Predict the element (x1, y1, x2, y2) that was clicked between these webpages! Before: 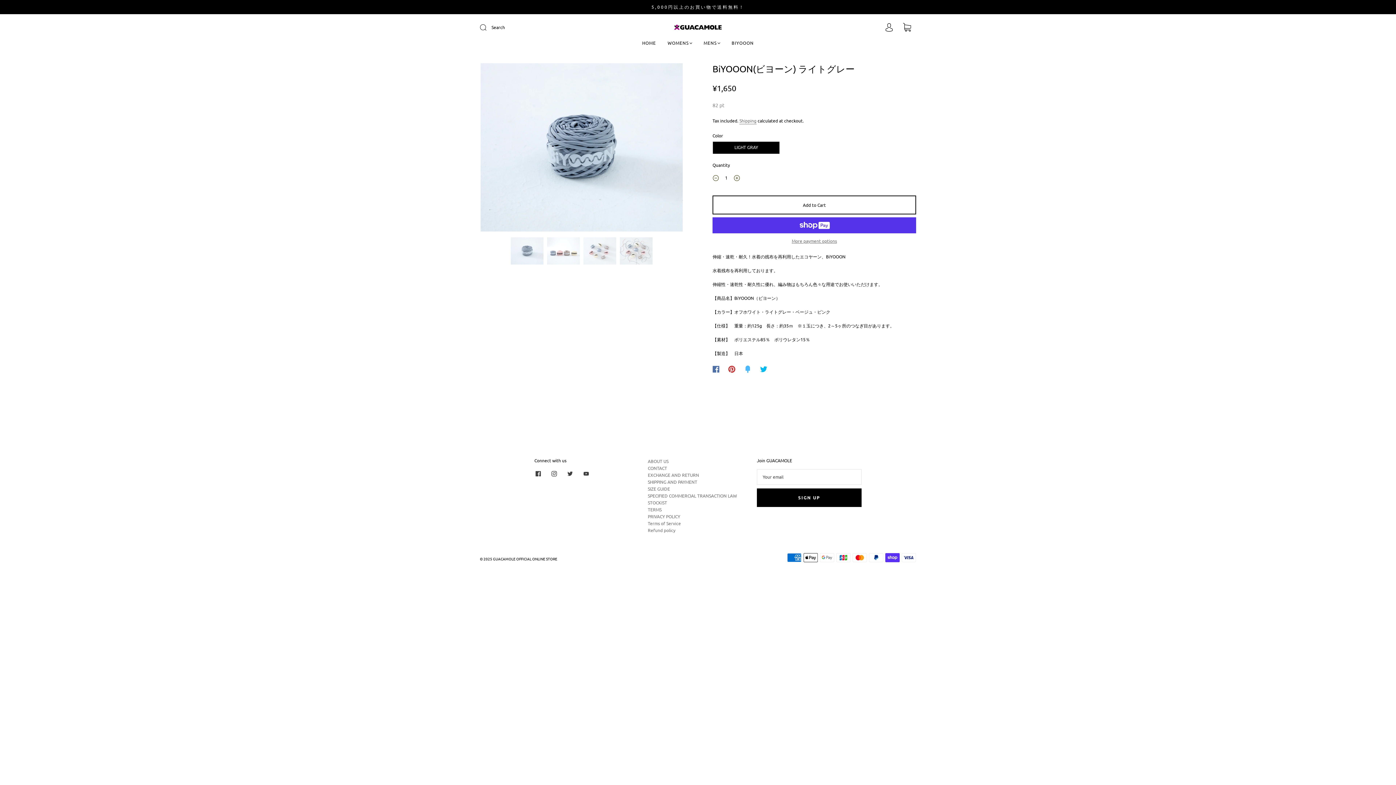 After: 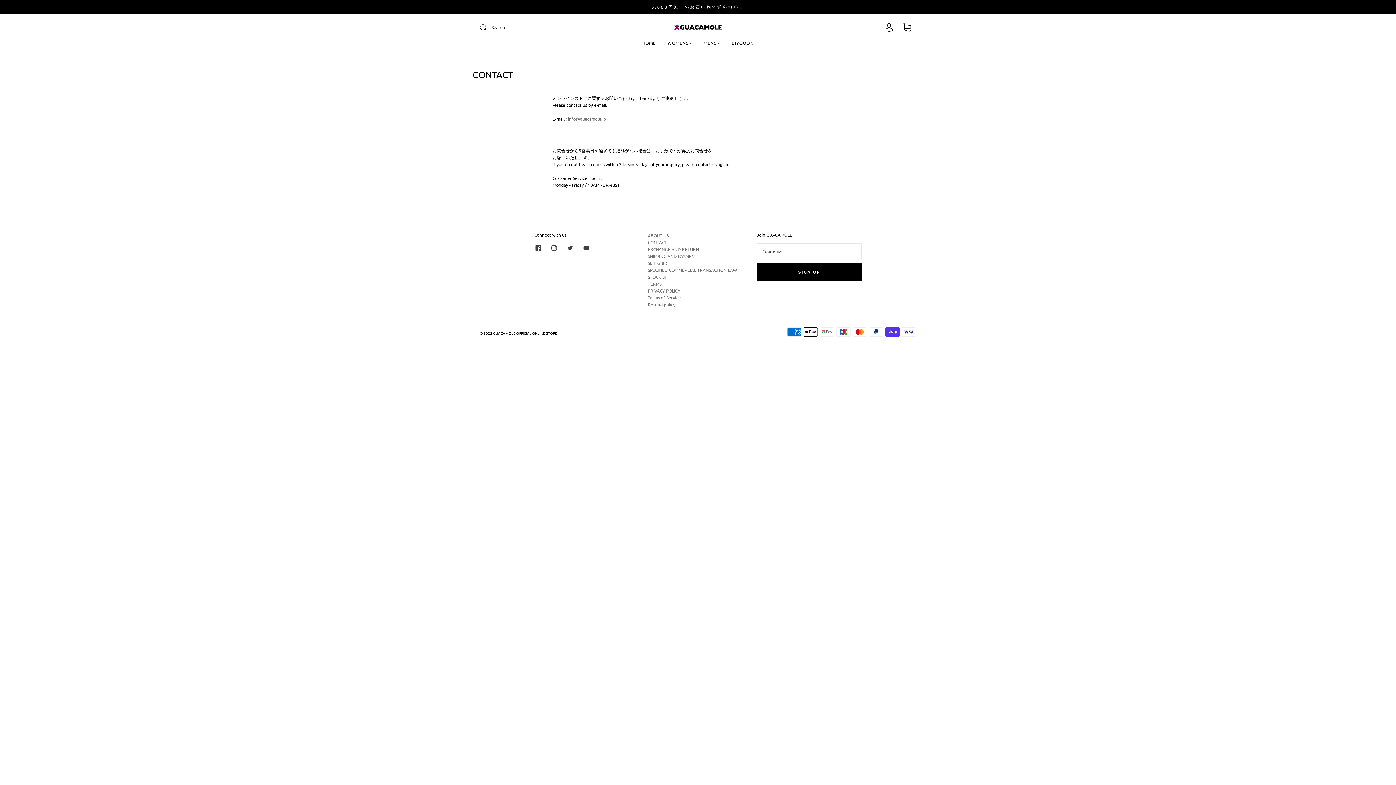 Action: bbox: (648, 465, 667, 471) label: CONTACT